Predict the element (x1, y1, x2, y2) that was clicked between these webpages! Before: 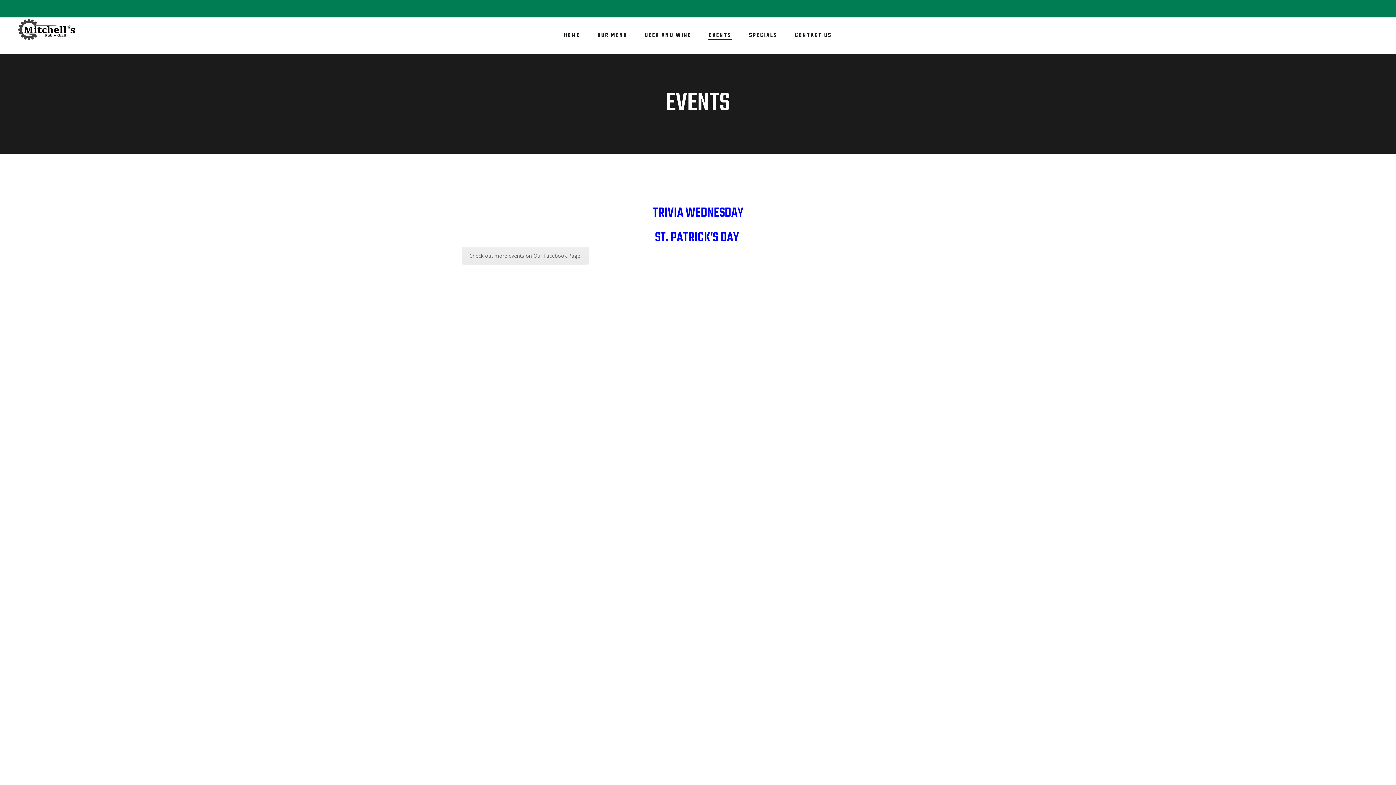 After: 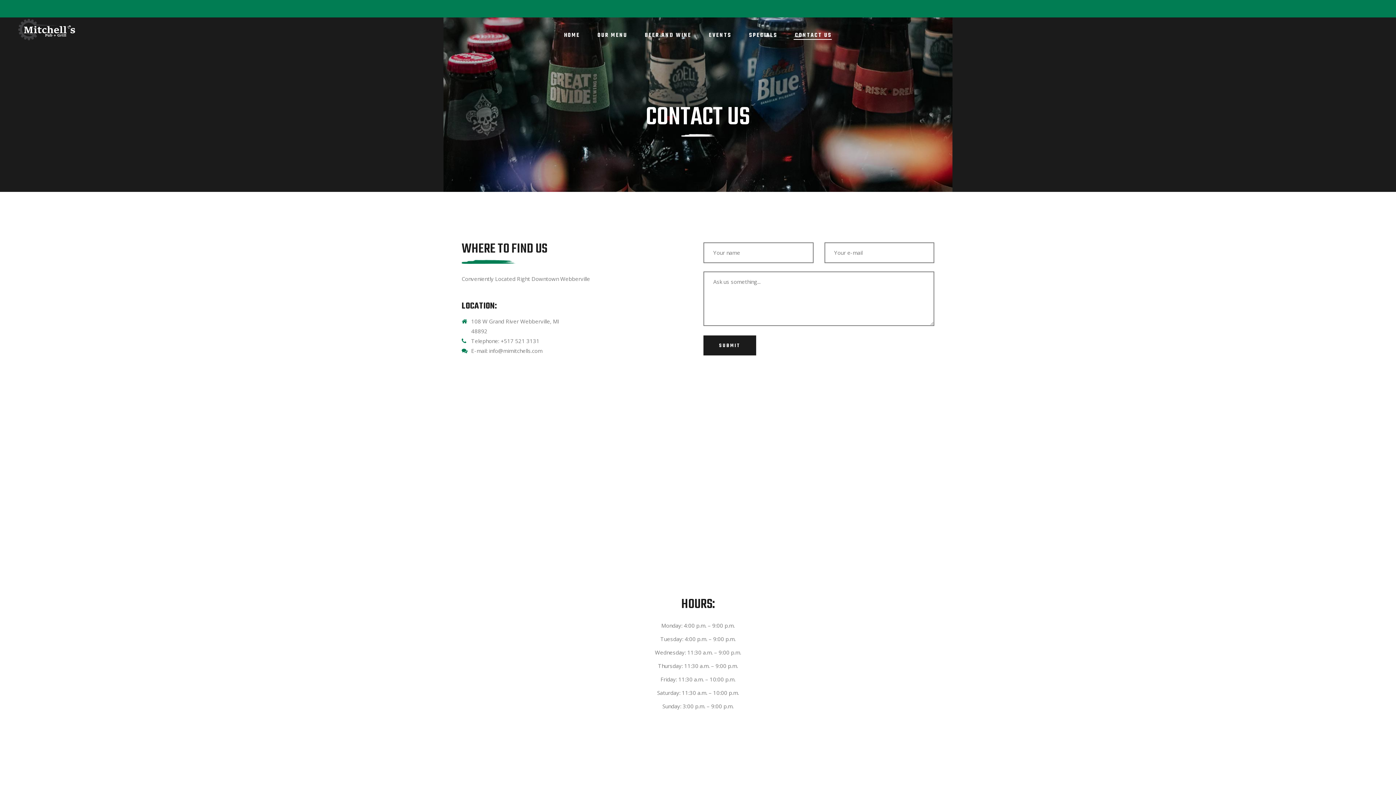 Action: bbox: (786, 17, 840, 53) label: CONTACT US